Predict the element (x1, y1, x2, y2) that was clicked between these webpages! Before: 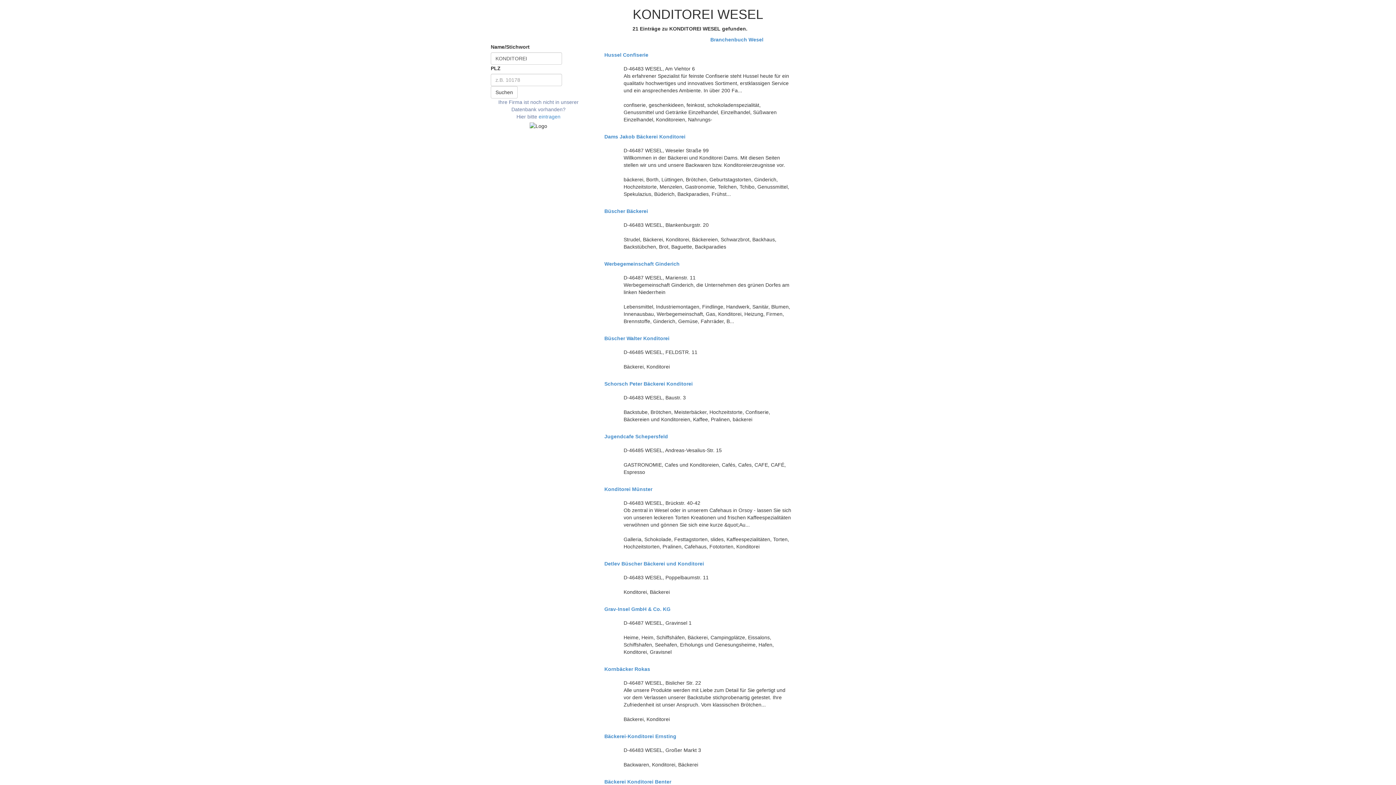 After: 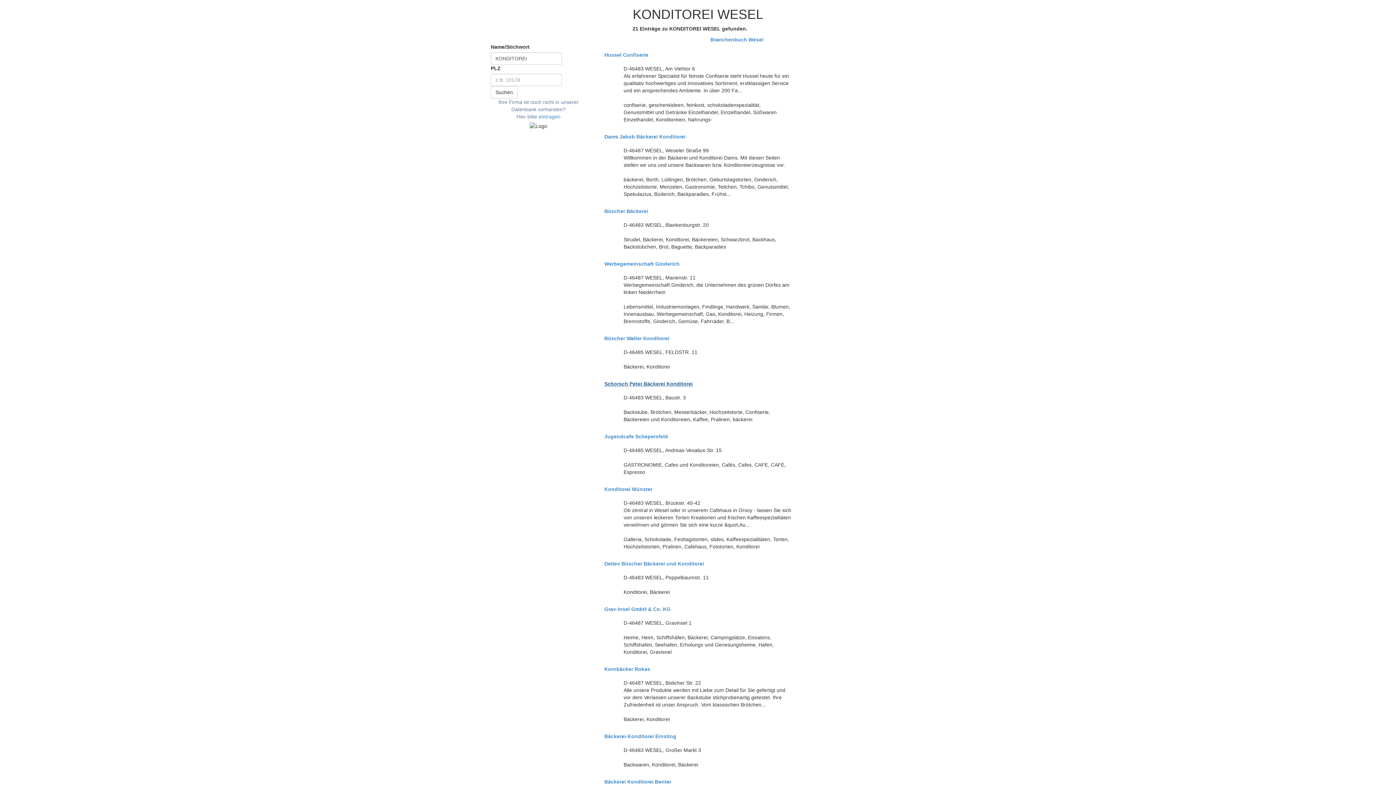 Action: label: Schorsch Peter Bäckerei Konditorei bbox: (604, 381, 791, 386)